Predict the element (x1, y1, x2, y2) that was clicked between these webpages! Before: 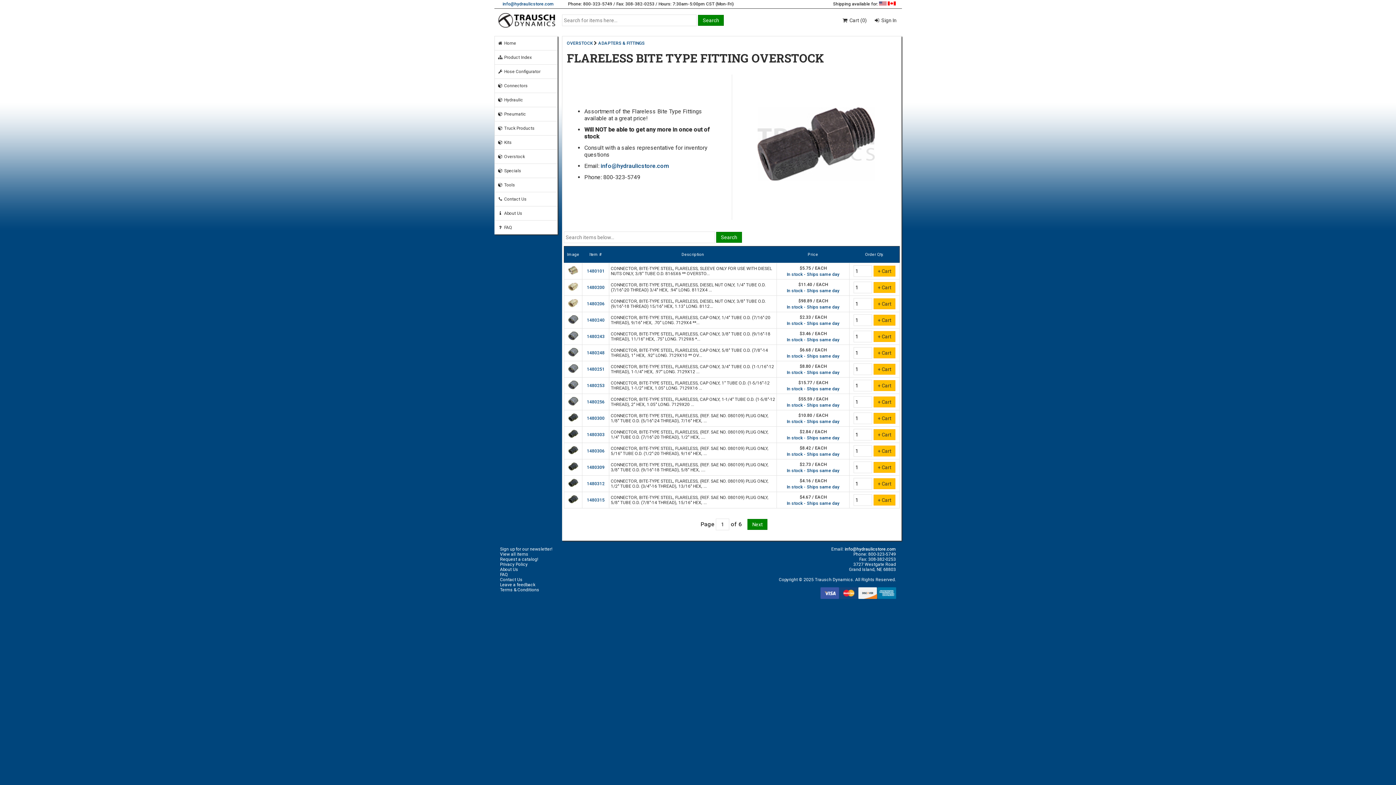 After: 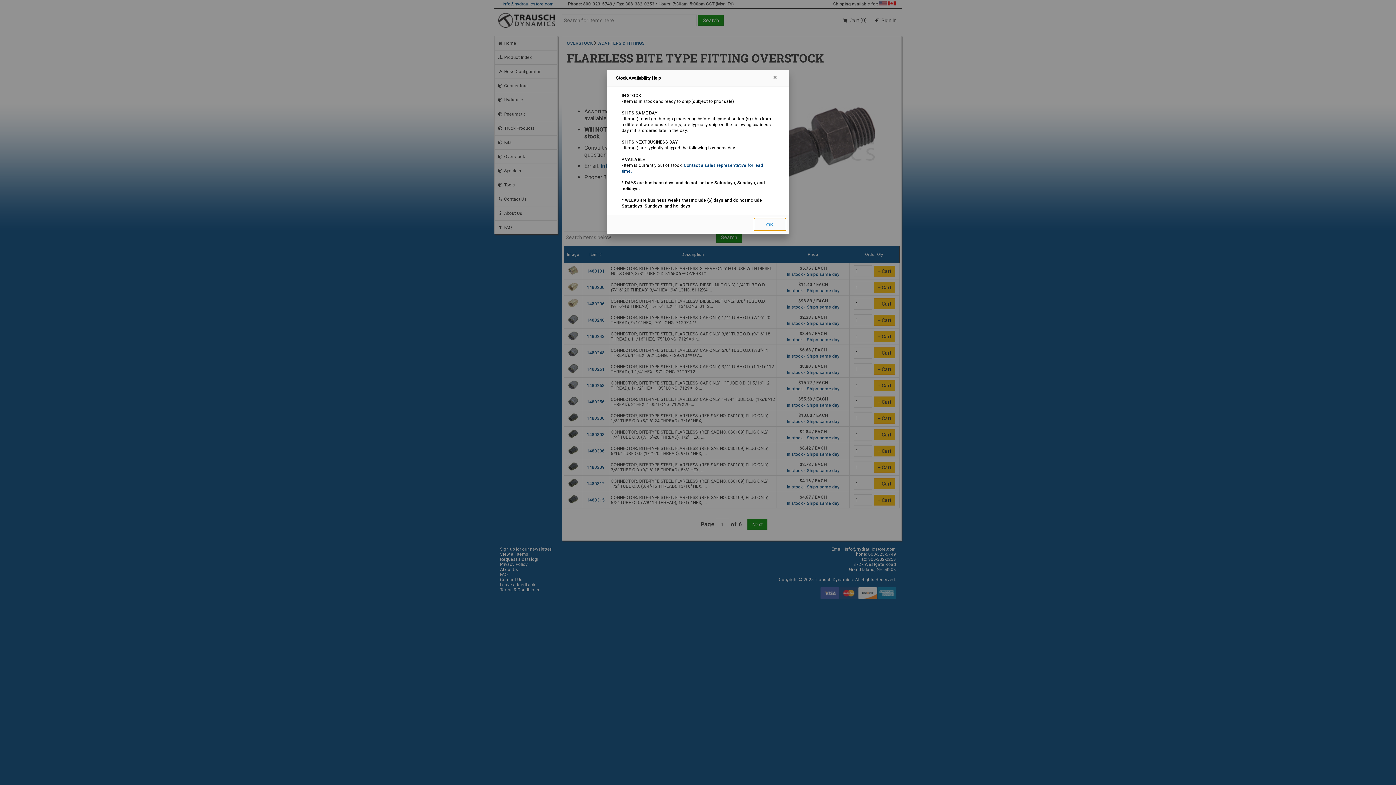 Action: bbox: (787, 337, 839, 342) label: In stock - Ships same day